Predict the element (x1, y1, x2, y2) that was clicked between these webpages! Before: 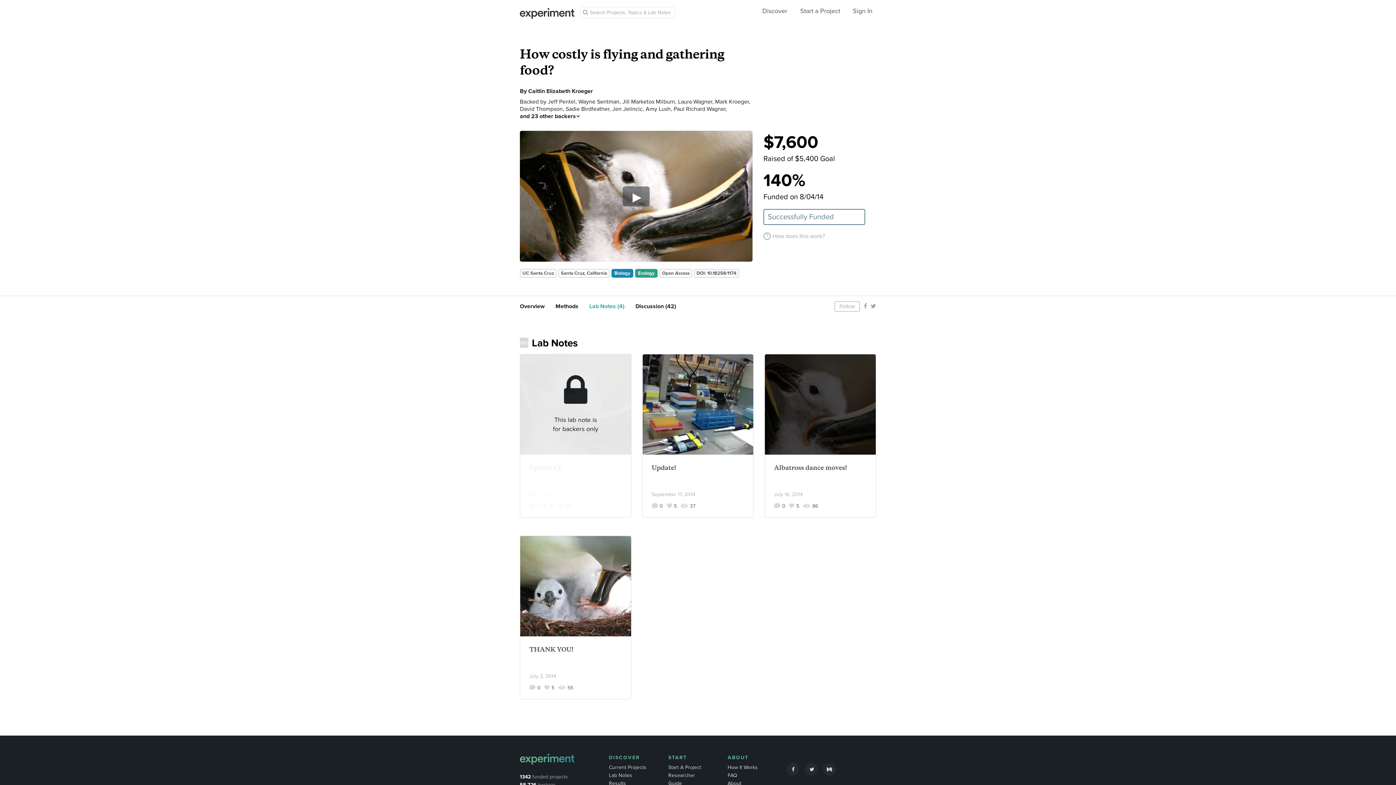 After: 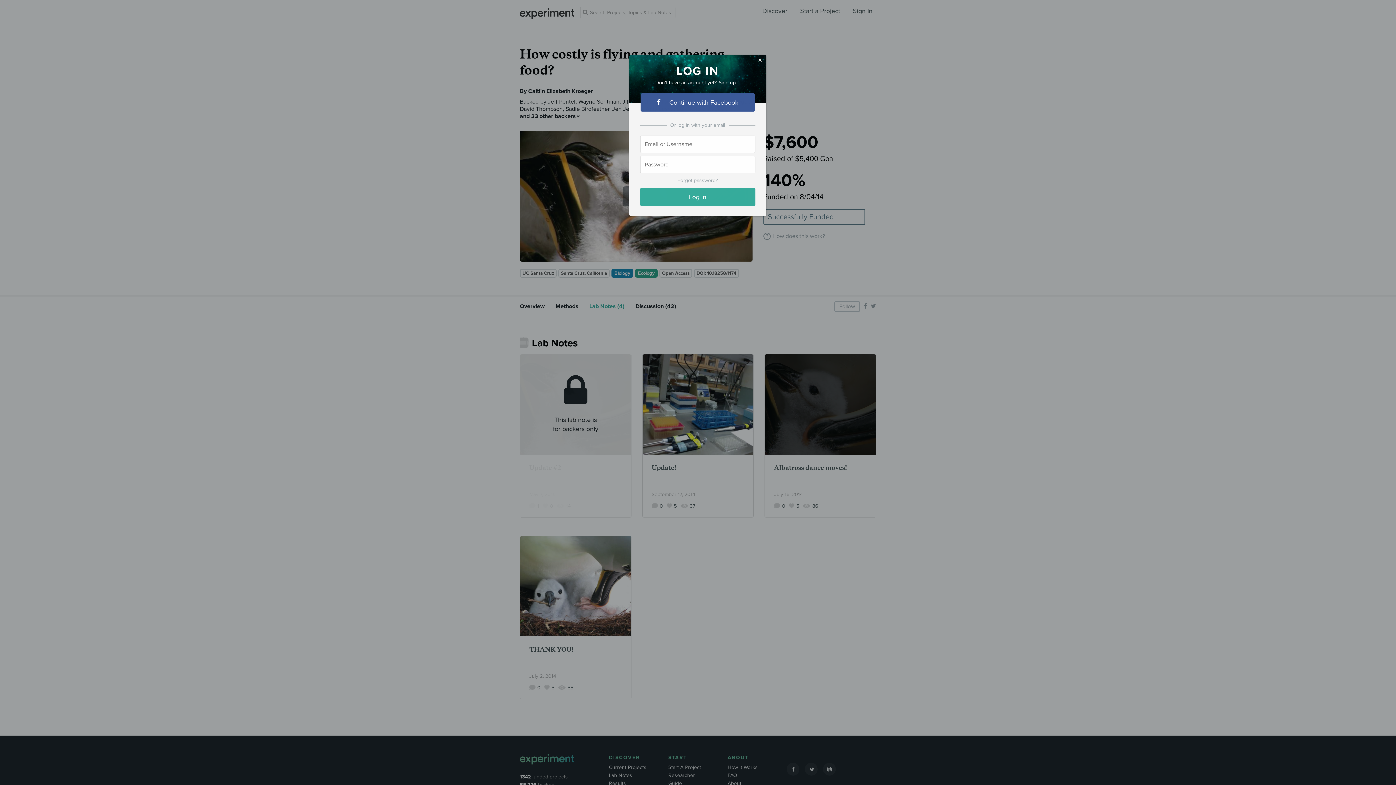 Action: bbox: (834, 301, 860, 312) label: Follow